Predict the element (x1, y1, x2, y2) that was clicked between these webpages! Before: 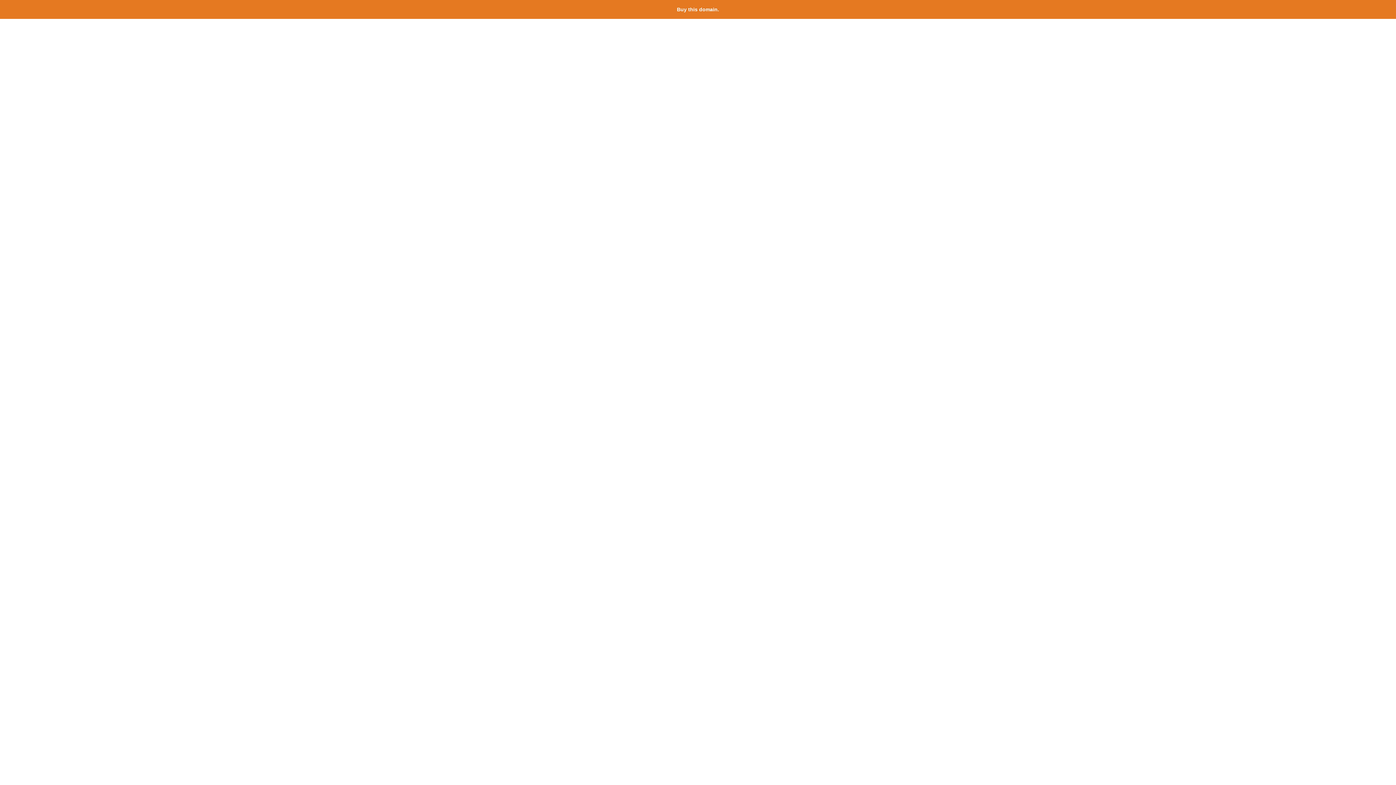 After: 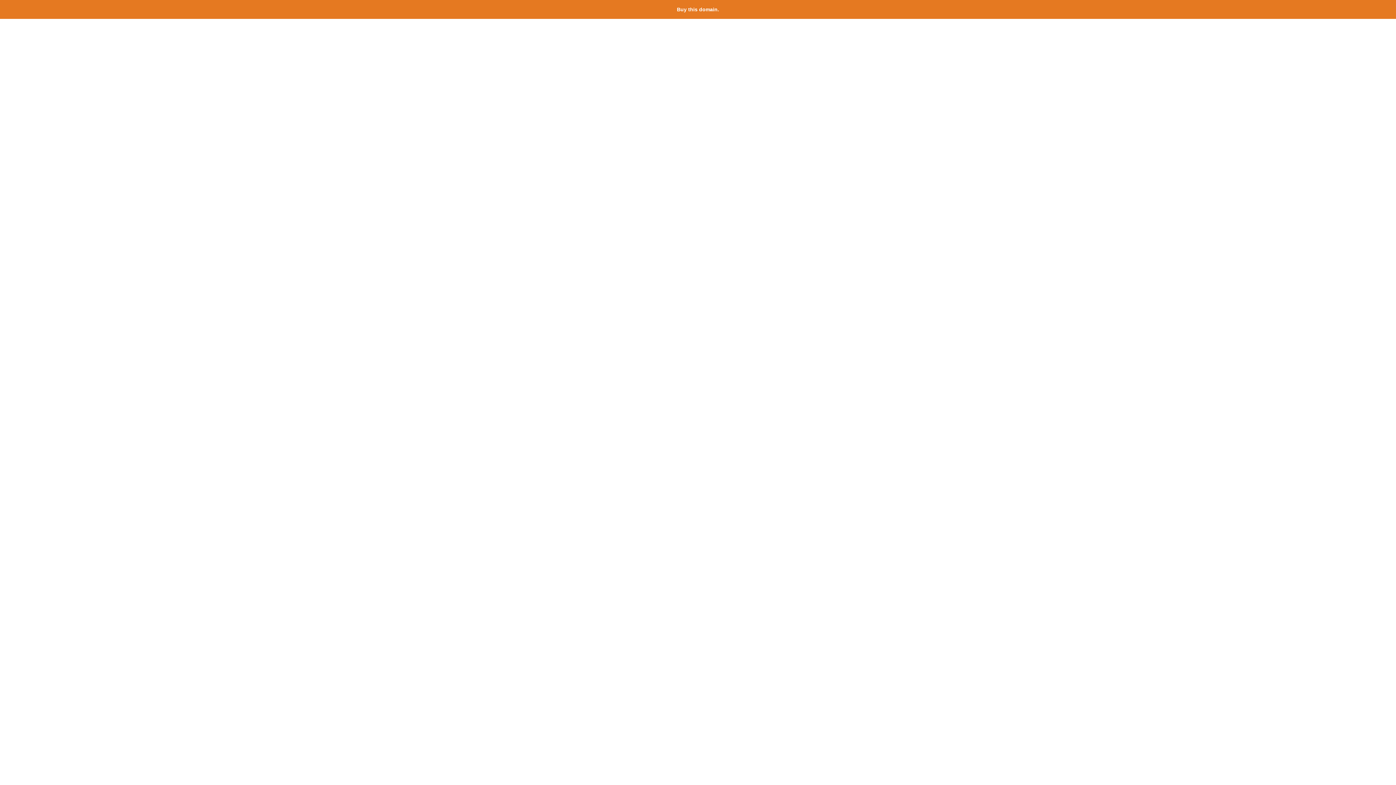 Action: label: Buy this domain. bbox: (677, 6, 719, 12)